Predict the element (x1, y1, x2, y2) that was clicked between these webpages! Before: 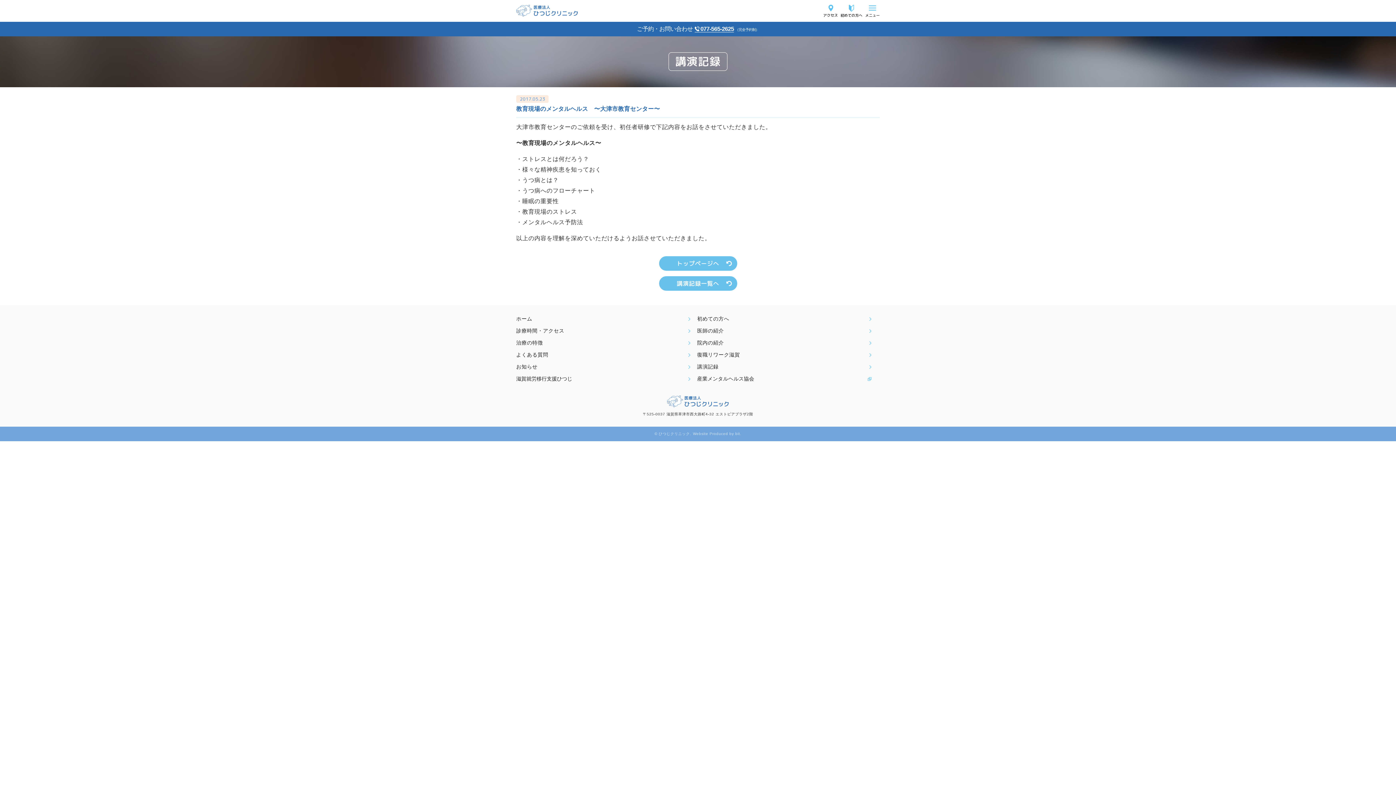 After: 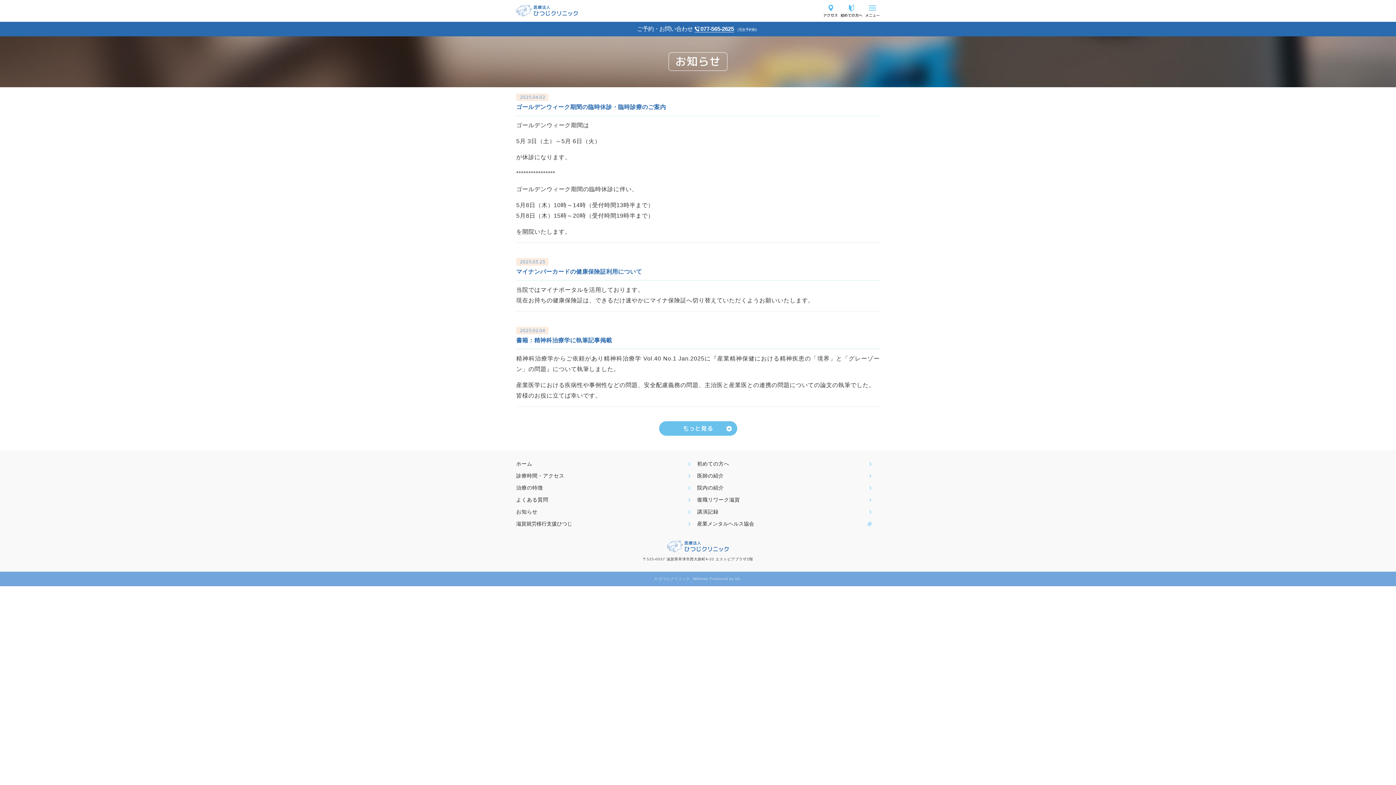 Action: label: お知らせ bbox: (516, 361, 690, 373)